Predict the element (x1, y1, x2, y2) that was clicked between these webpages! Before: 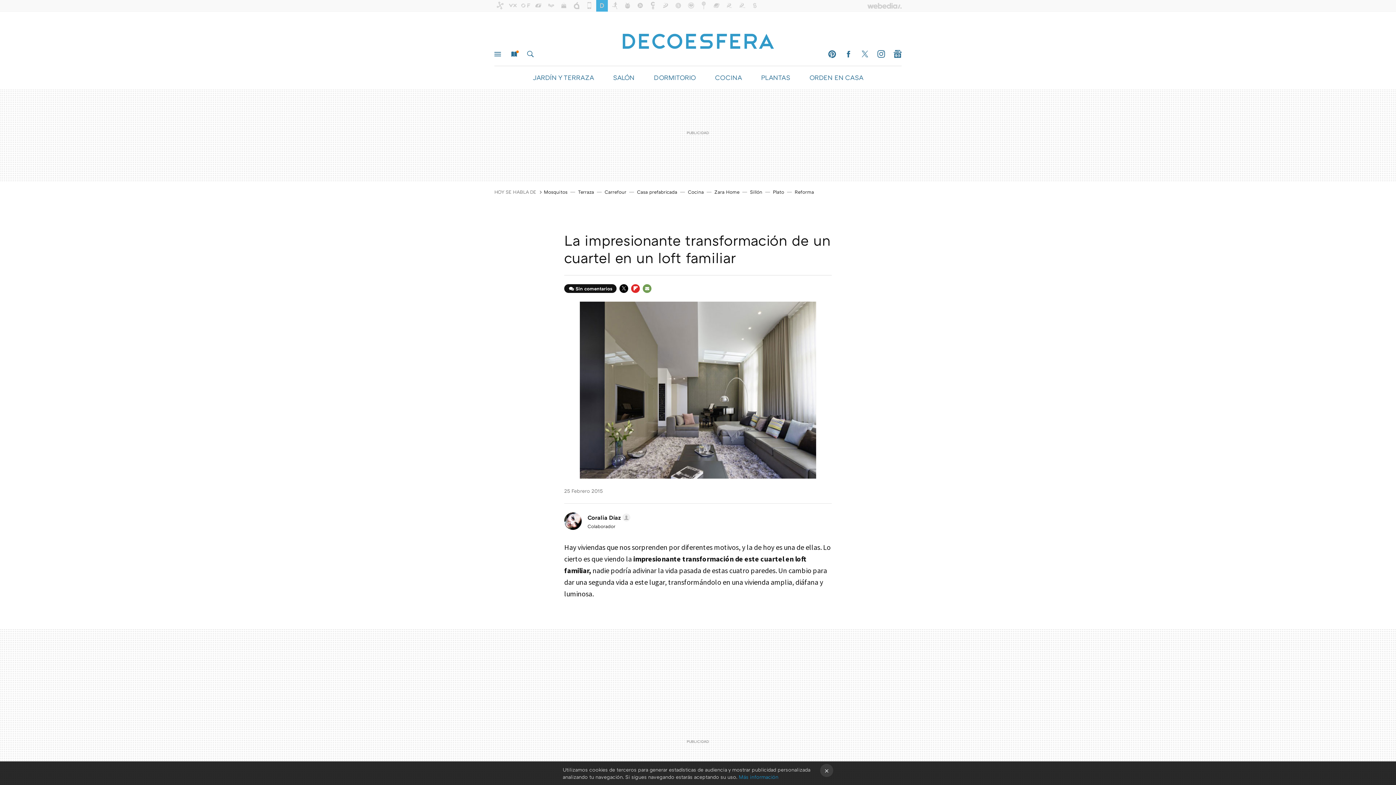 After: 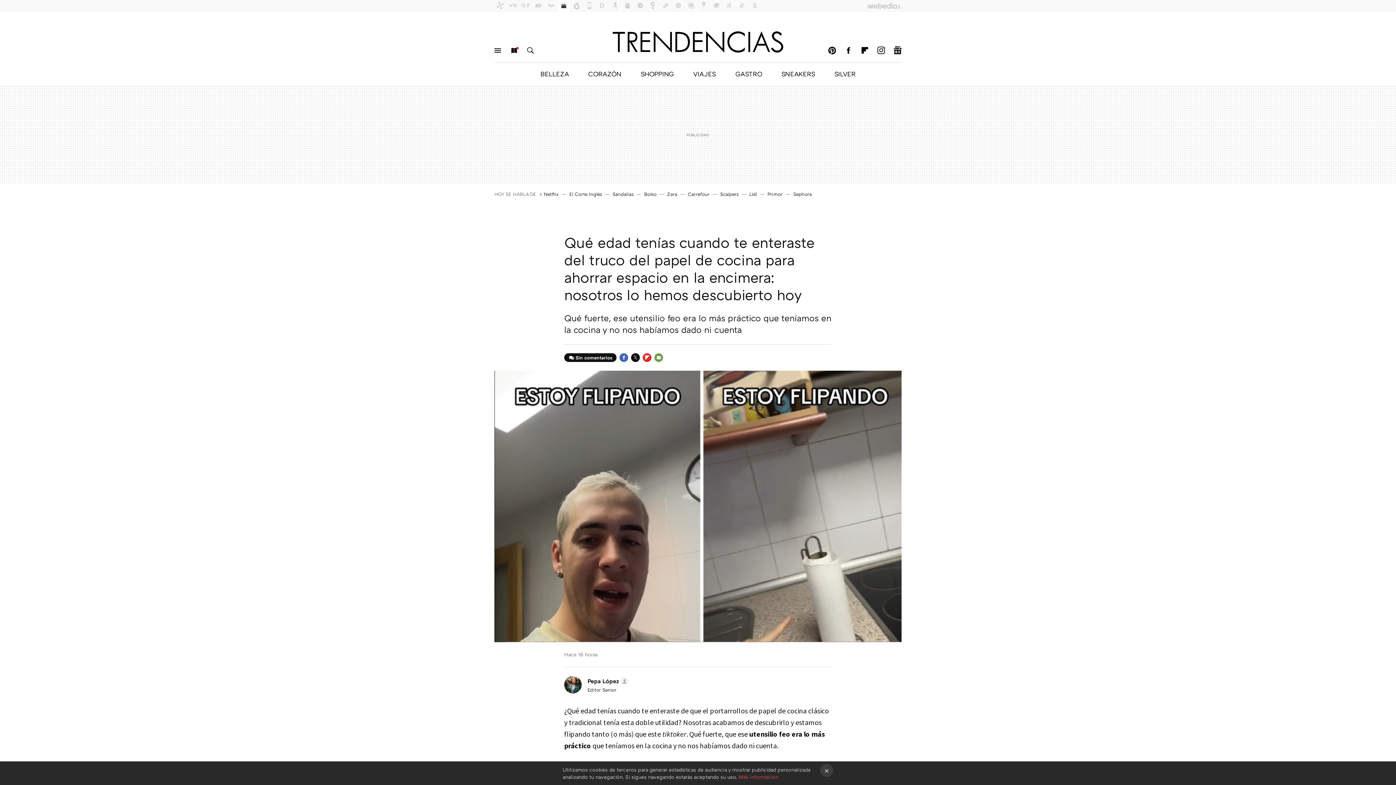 Action: bbox: (688, 189, 704, 194) label: Cocina